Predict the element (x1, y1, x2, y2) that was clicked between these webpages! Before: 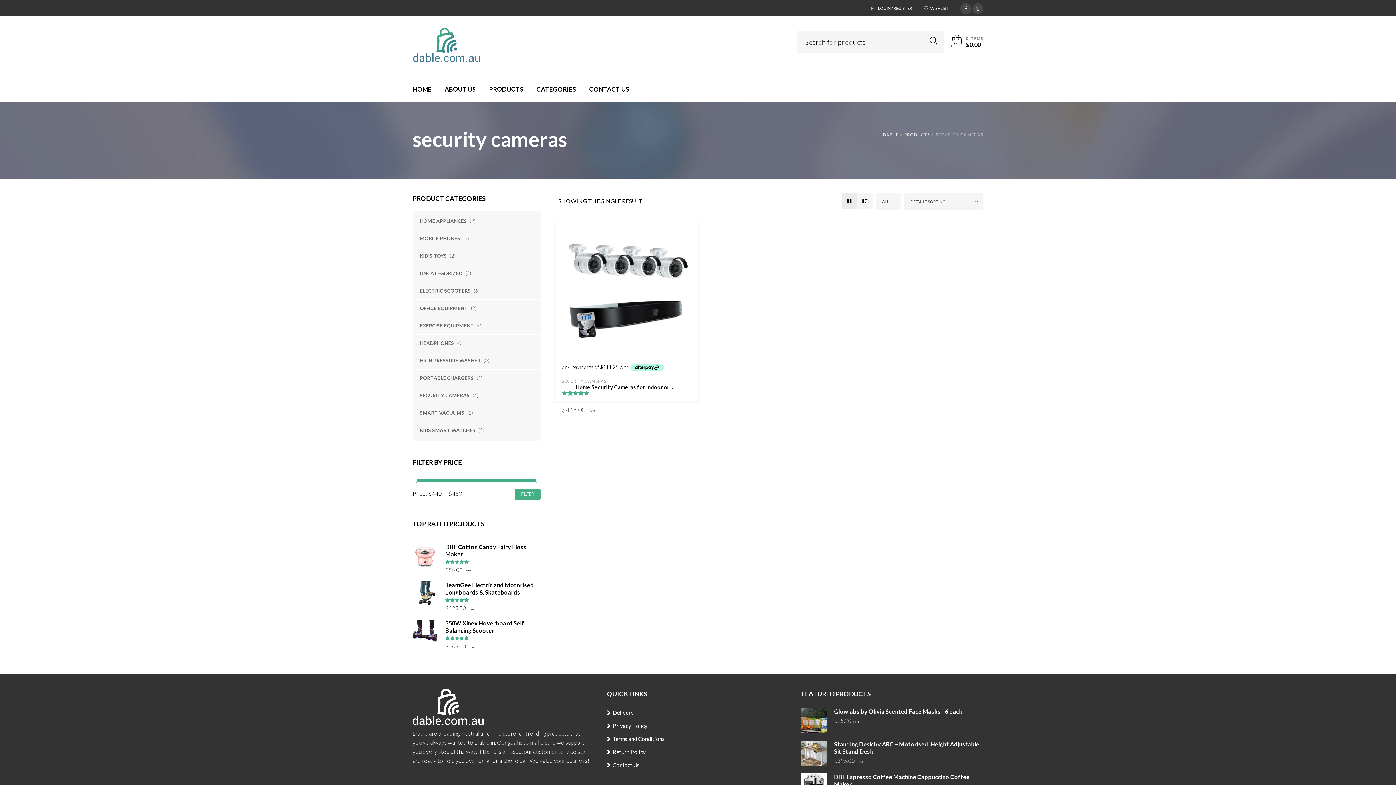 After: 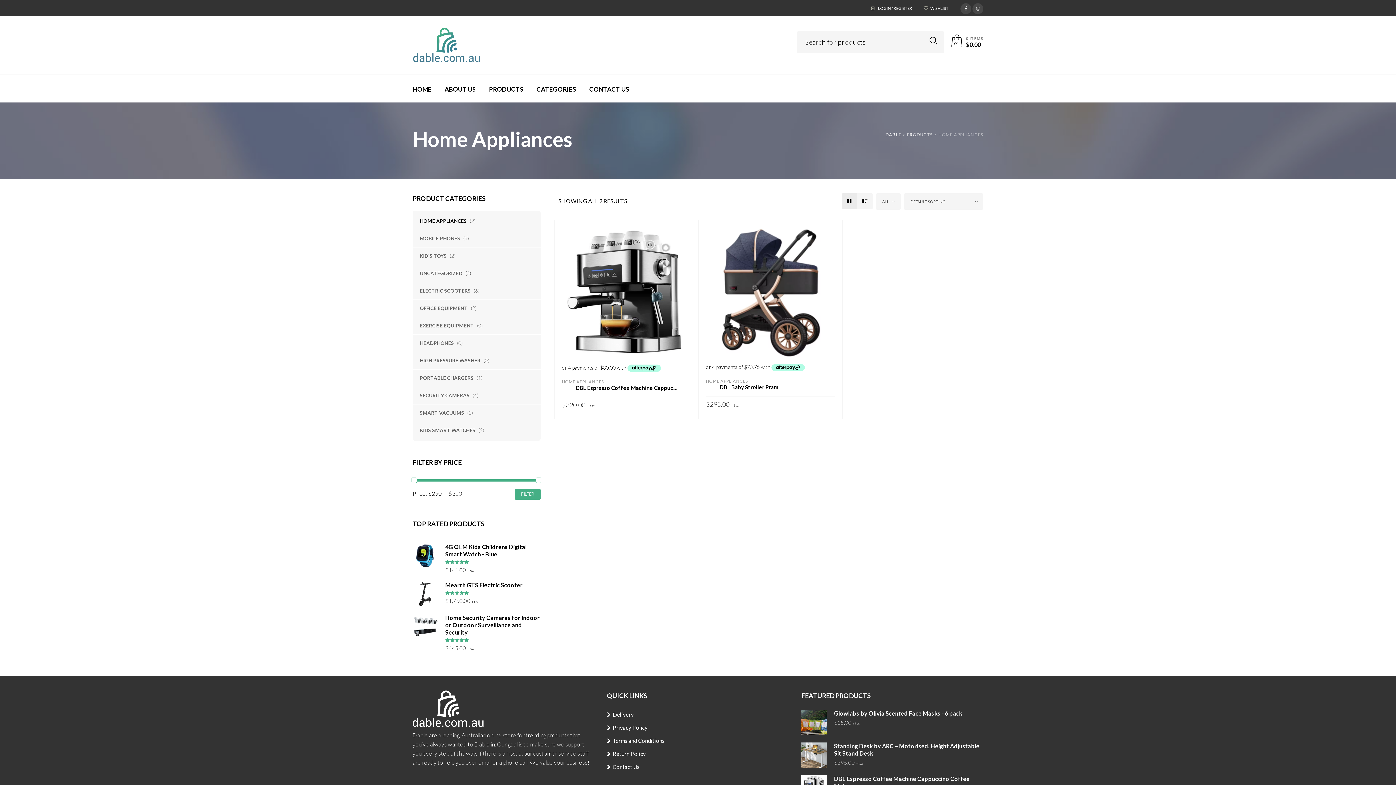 Action: bbox: (412, 212, 468, 229) label: HOME APPLIANCES